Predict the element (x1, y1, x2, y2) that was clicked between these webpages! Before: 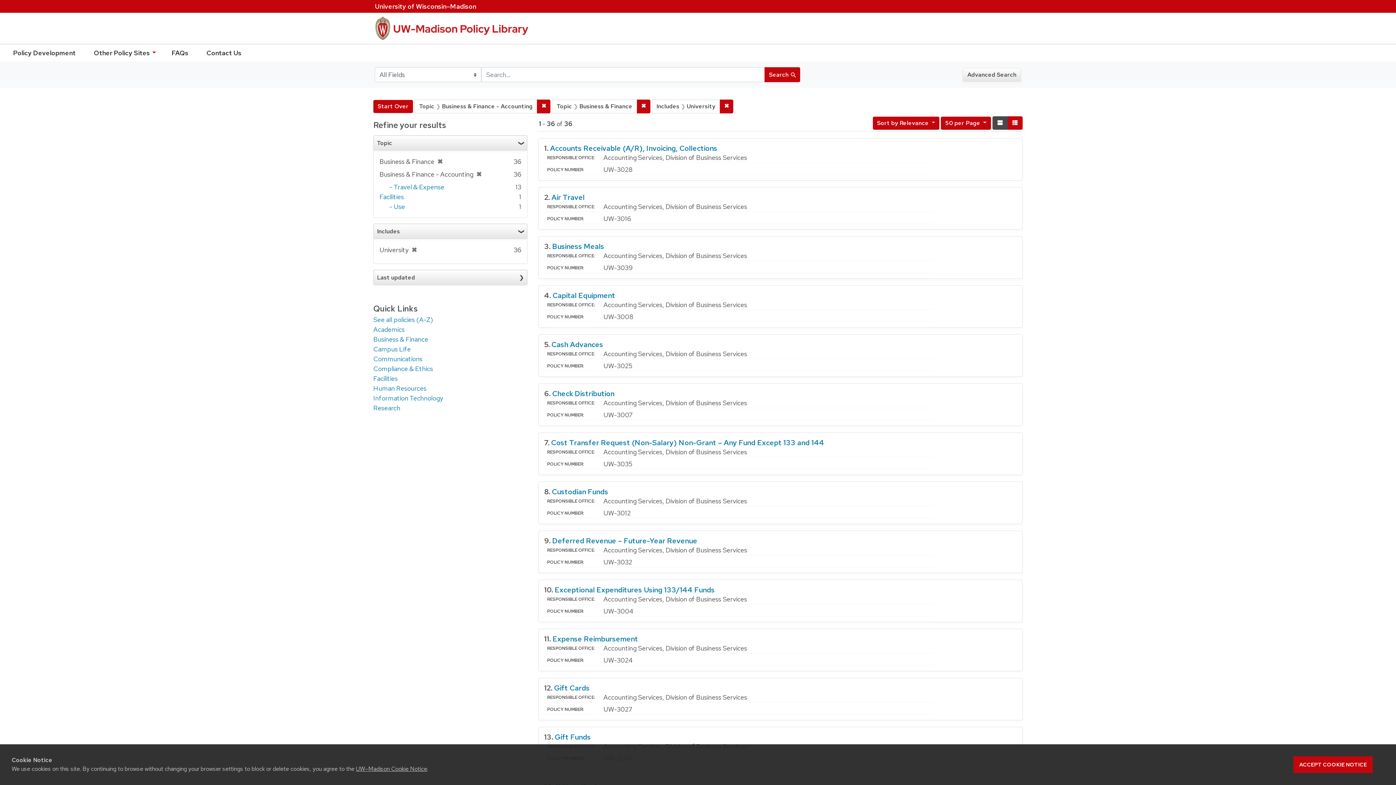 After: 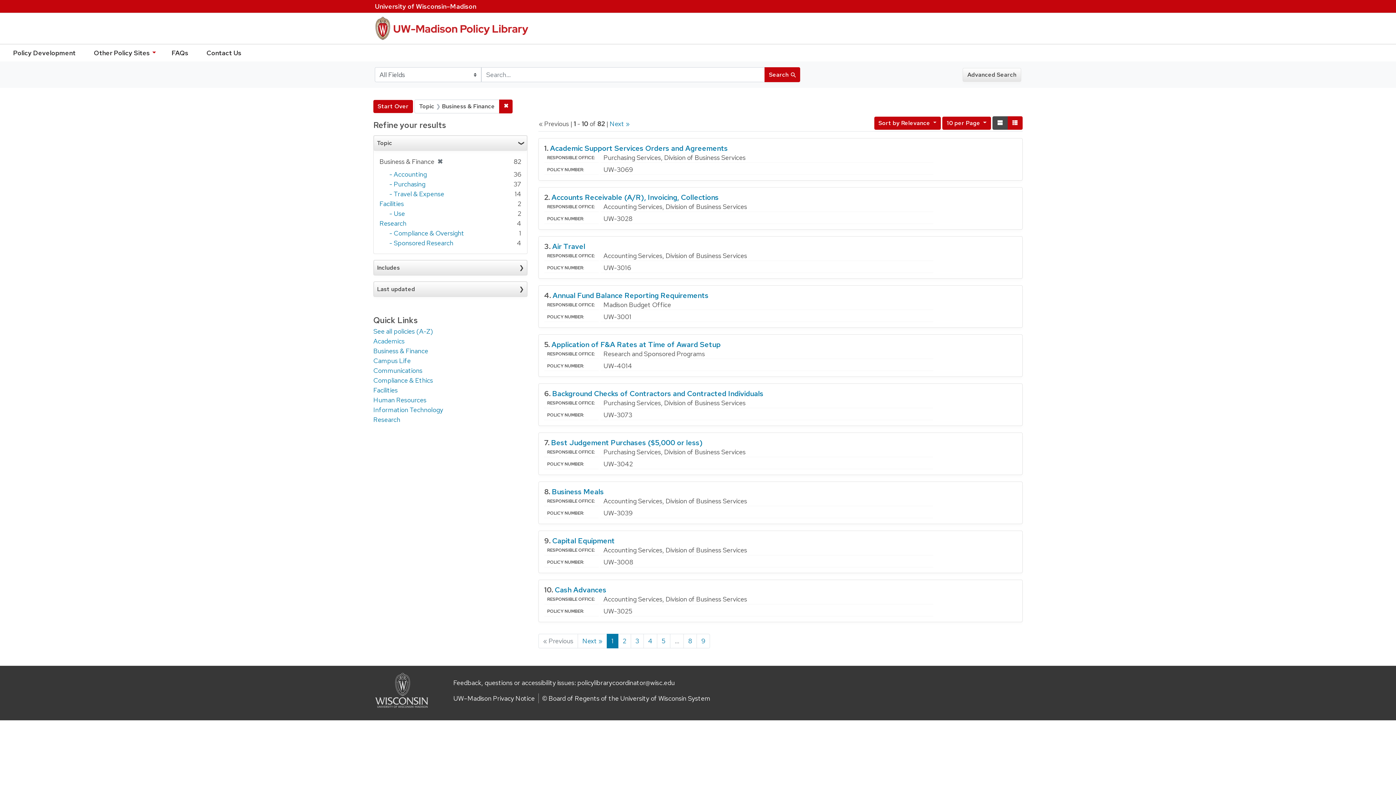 Action: bbox: (373, 335, 428, 343) label: Business & Finance